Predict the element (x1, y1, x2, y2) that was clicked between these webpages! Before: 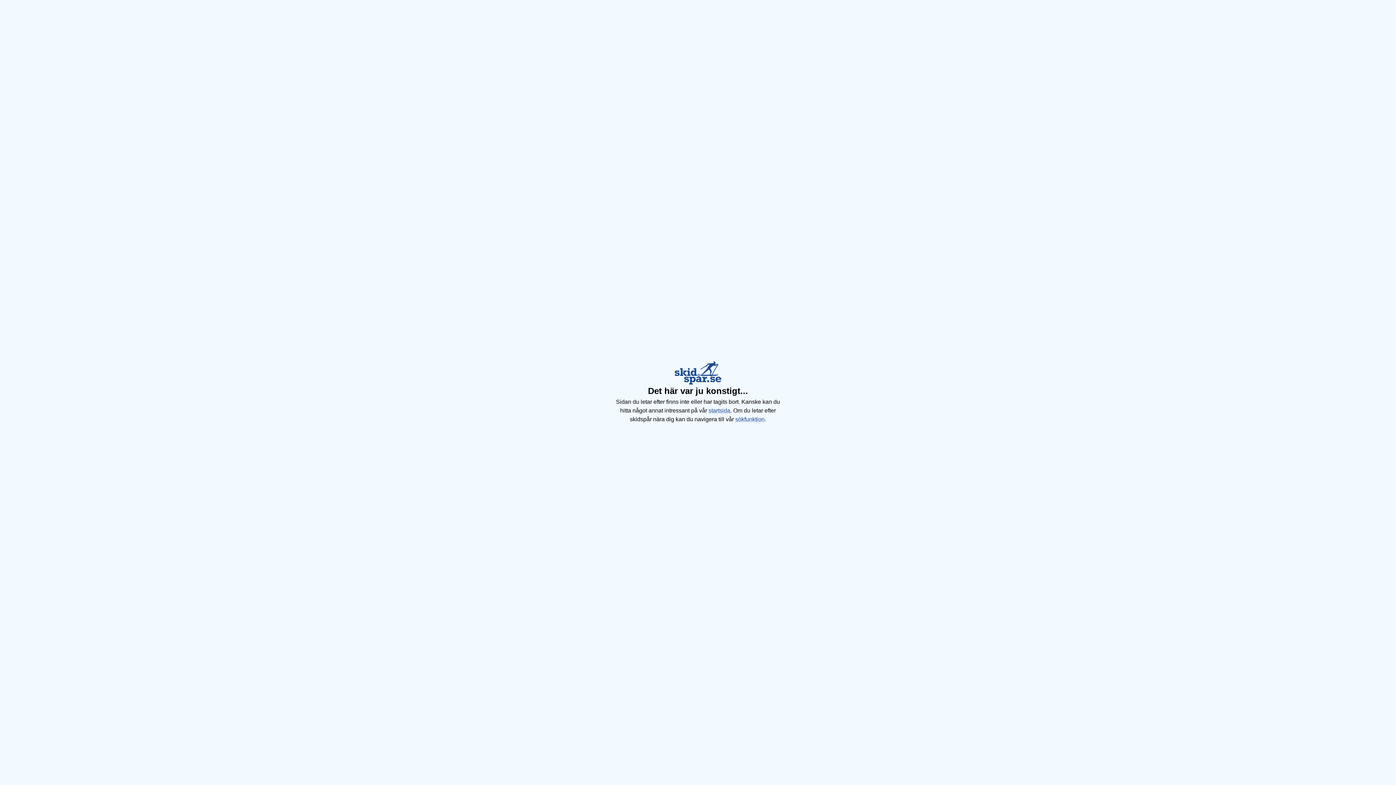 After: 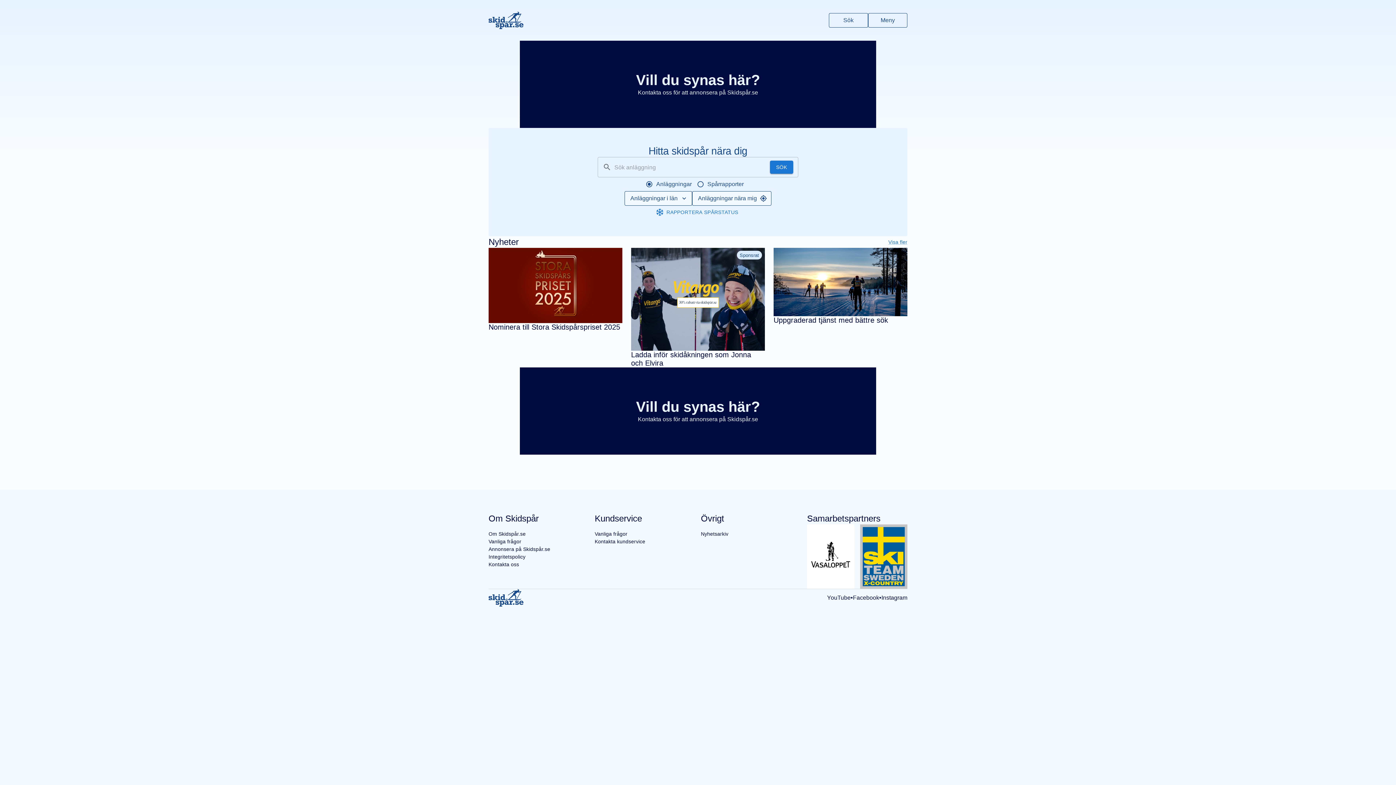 Action: bbox: (643, 361, 752, 384)